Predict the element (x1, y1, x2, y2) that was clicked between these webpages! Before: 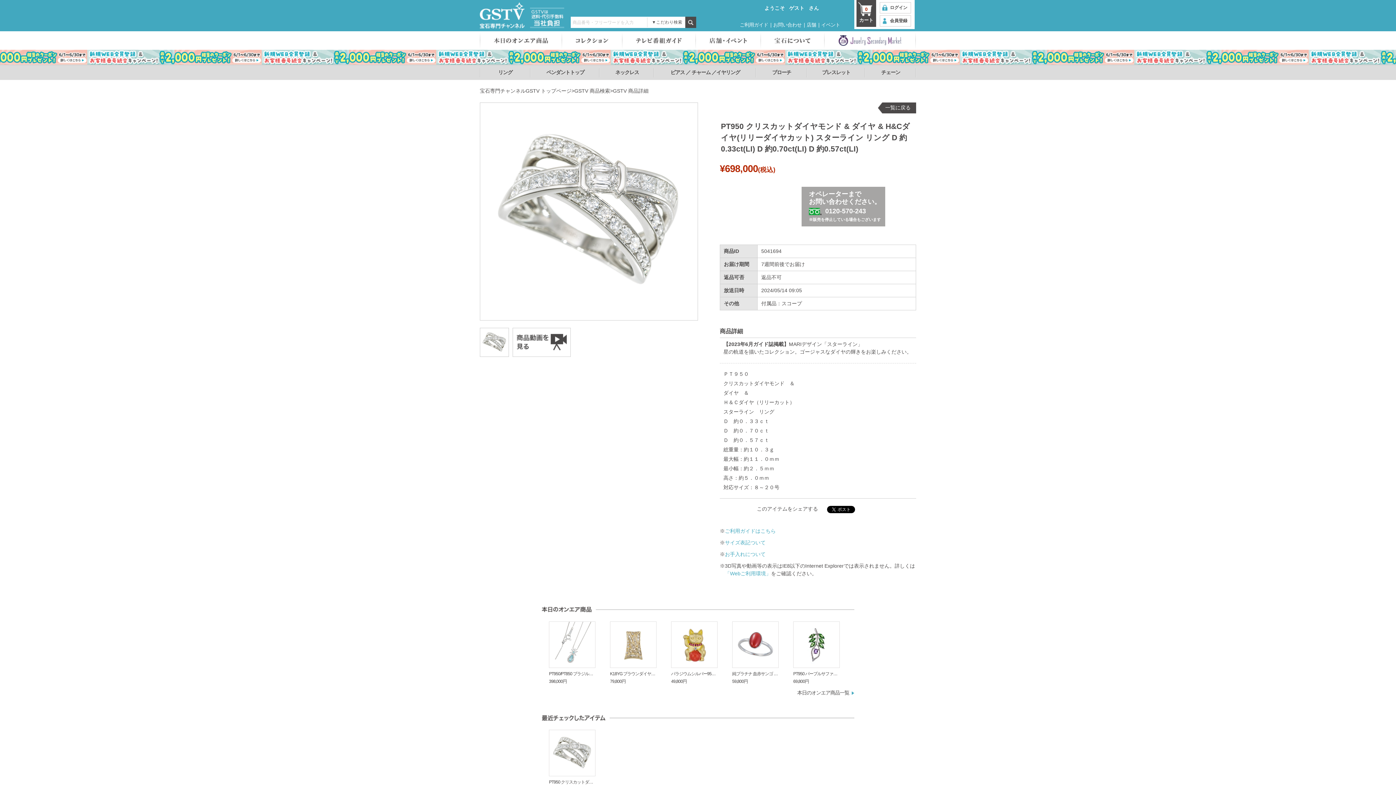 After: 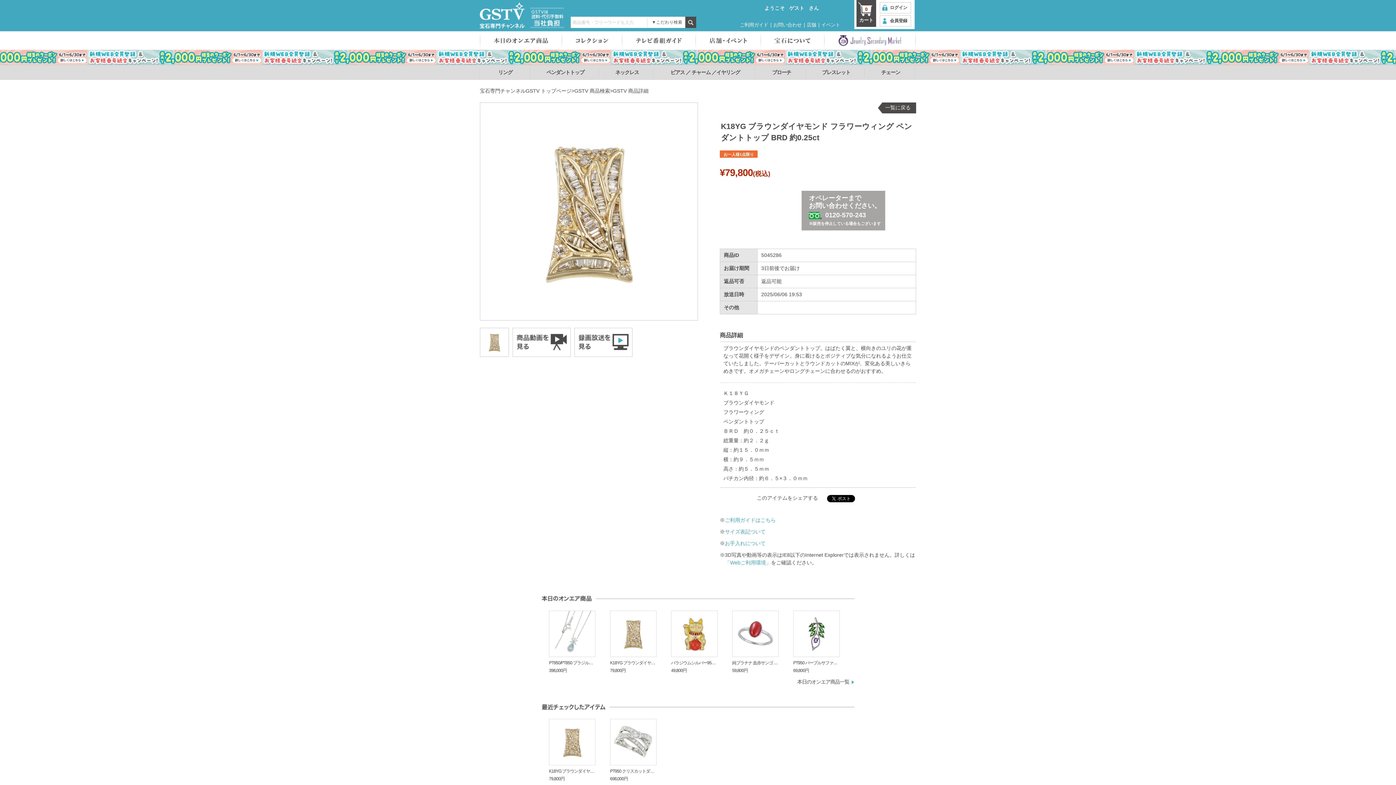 Action: label: K18YG ブラウンダイヤモンド フラワーウィング ペンダントトップ BRD 約0.25ct
79,800円 bbox: (610, 670, 656, 685)